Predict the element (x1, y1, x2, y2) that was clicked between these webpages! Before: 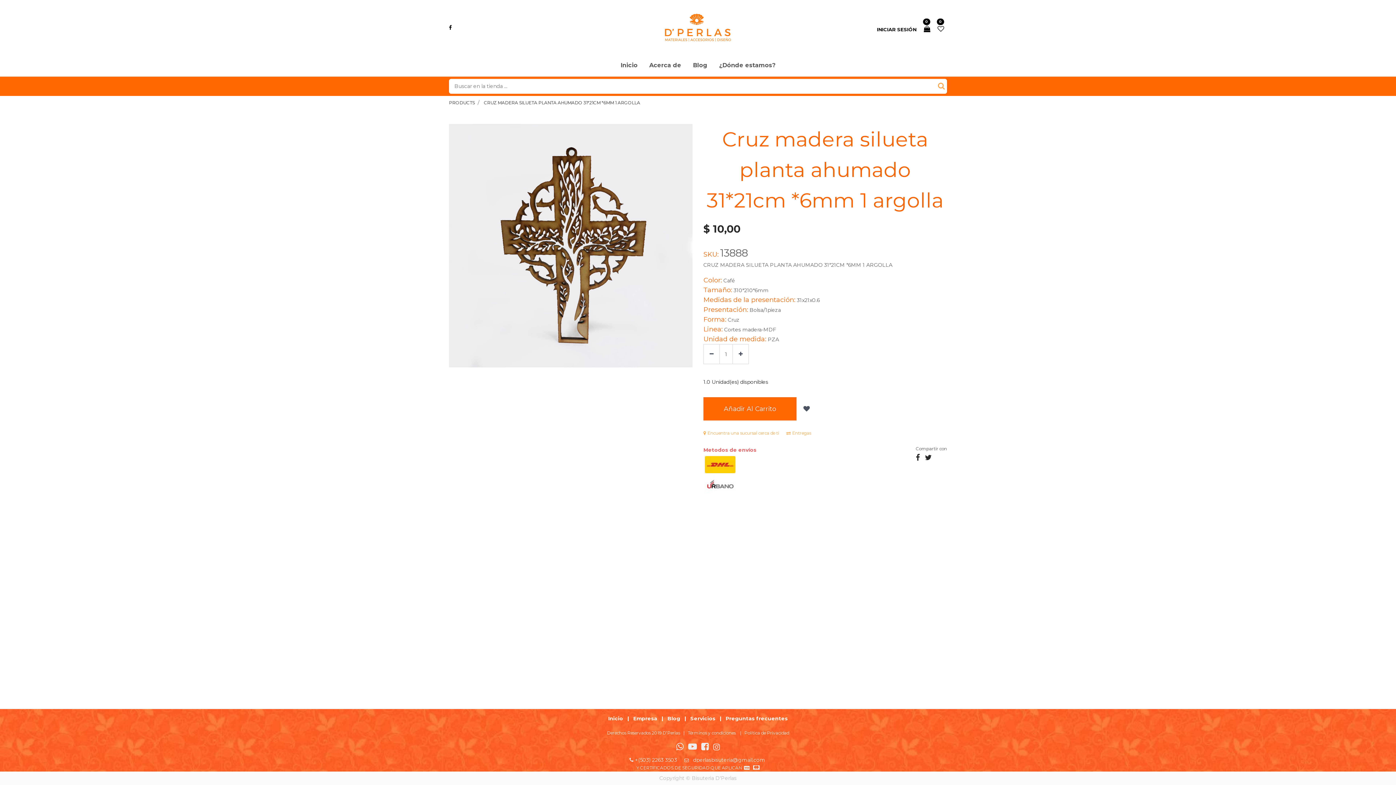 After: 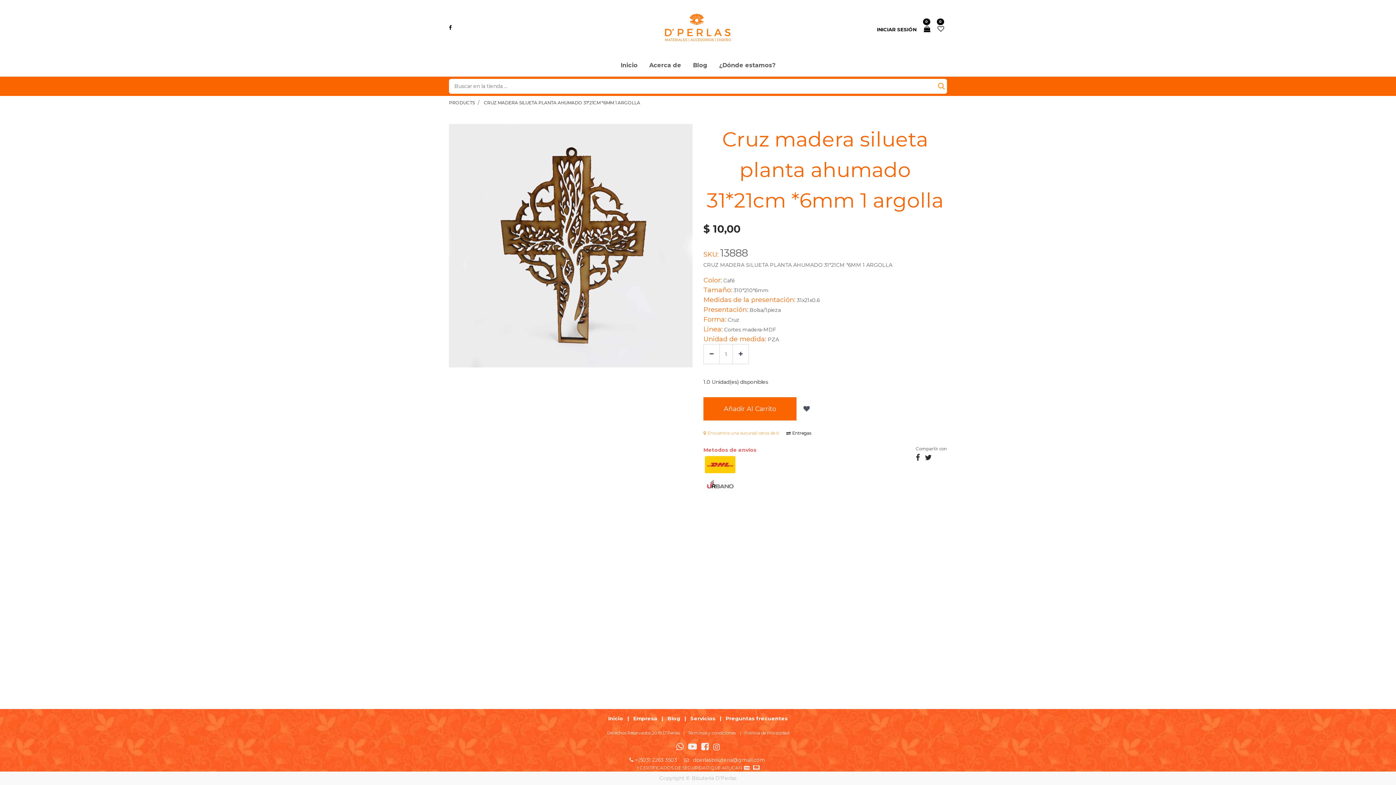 Action: label: Entregas bbox: (786, 430, 811, 436)